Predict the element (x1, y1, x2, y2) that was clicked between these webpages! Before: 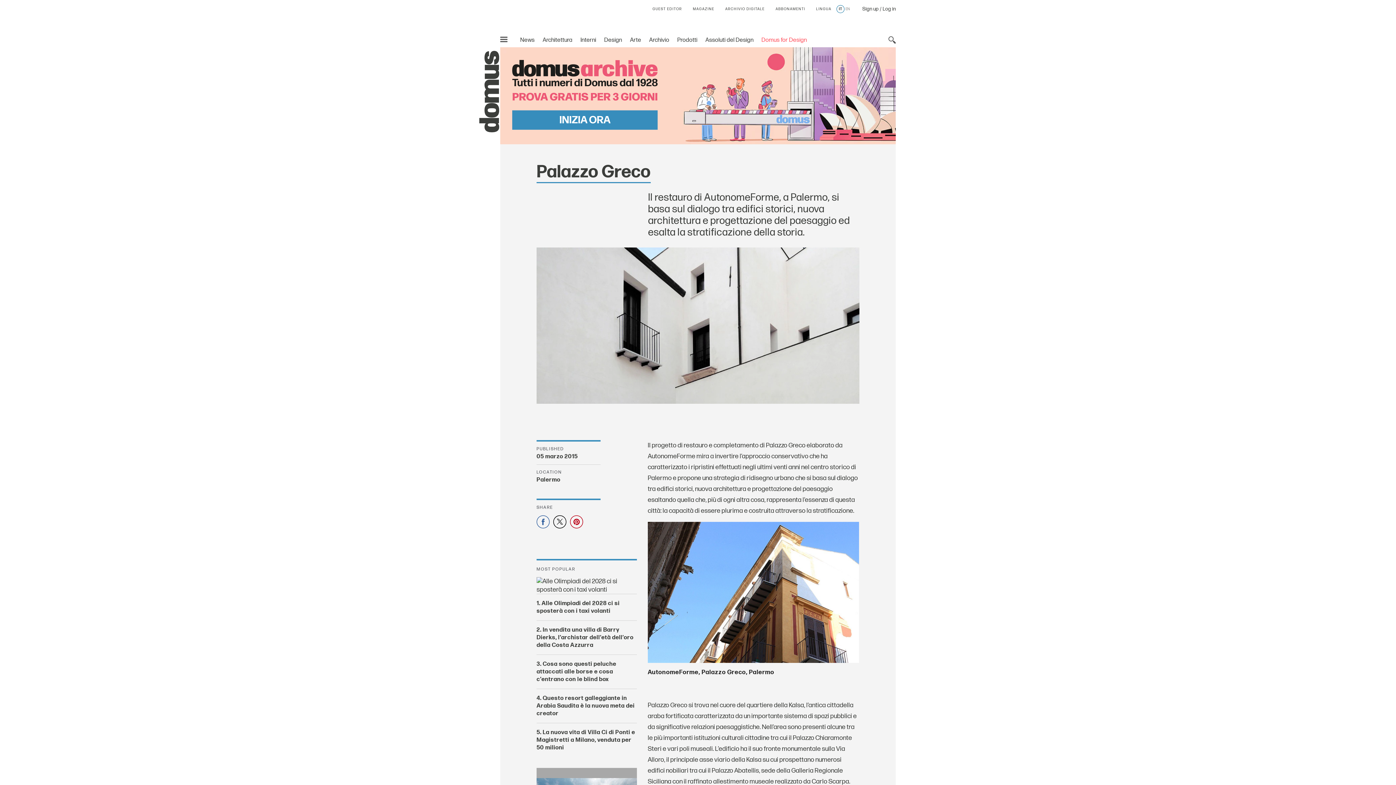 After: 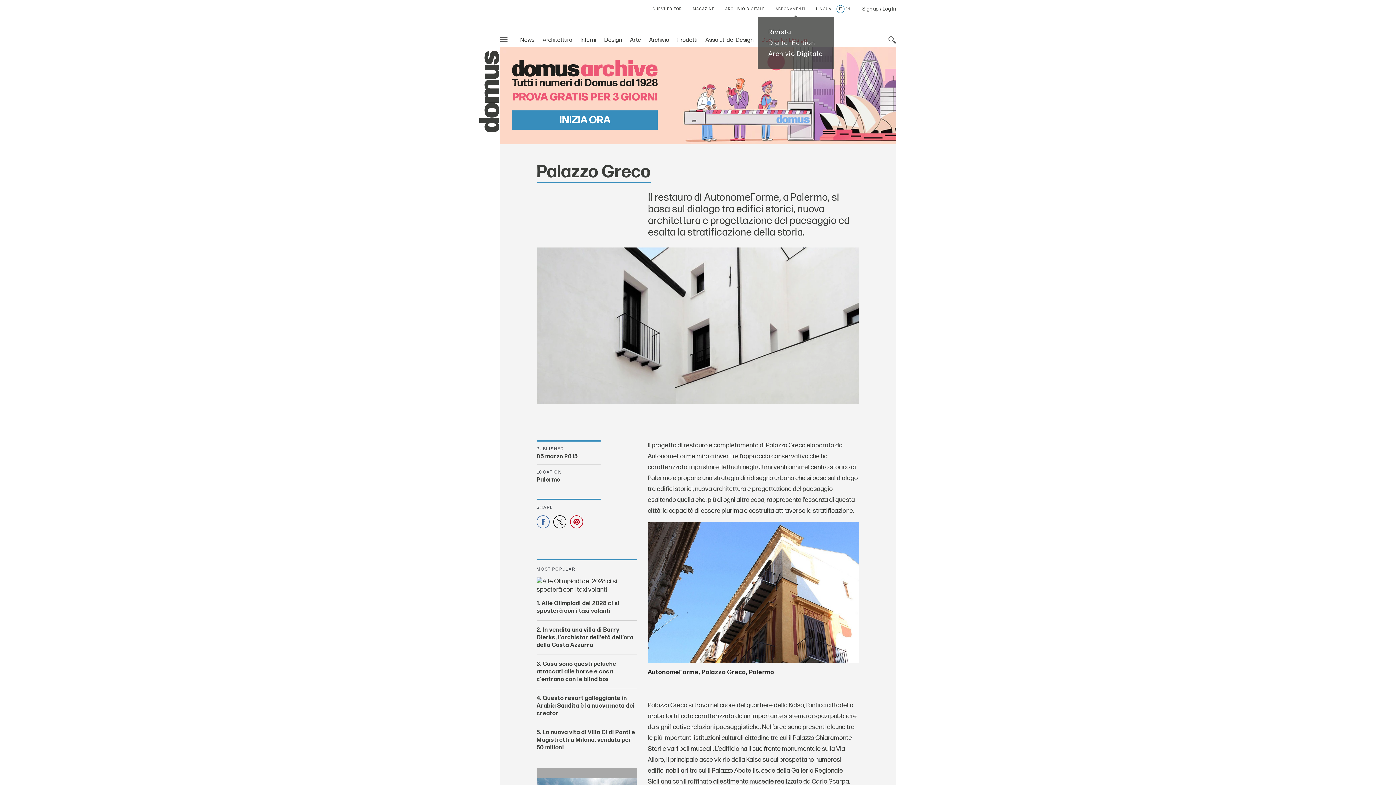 Action: bbox: (775, 6, 805, 11) label: ABBONAMENTI